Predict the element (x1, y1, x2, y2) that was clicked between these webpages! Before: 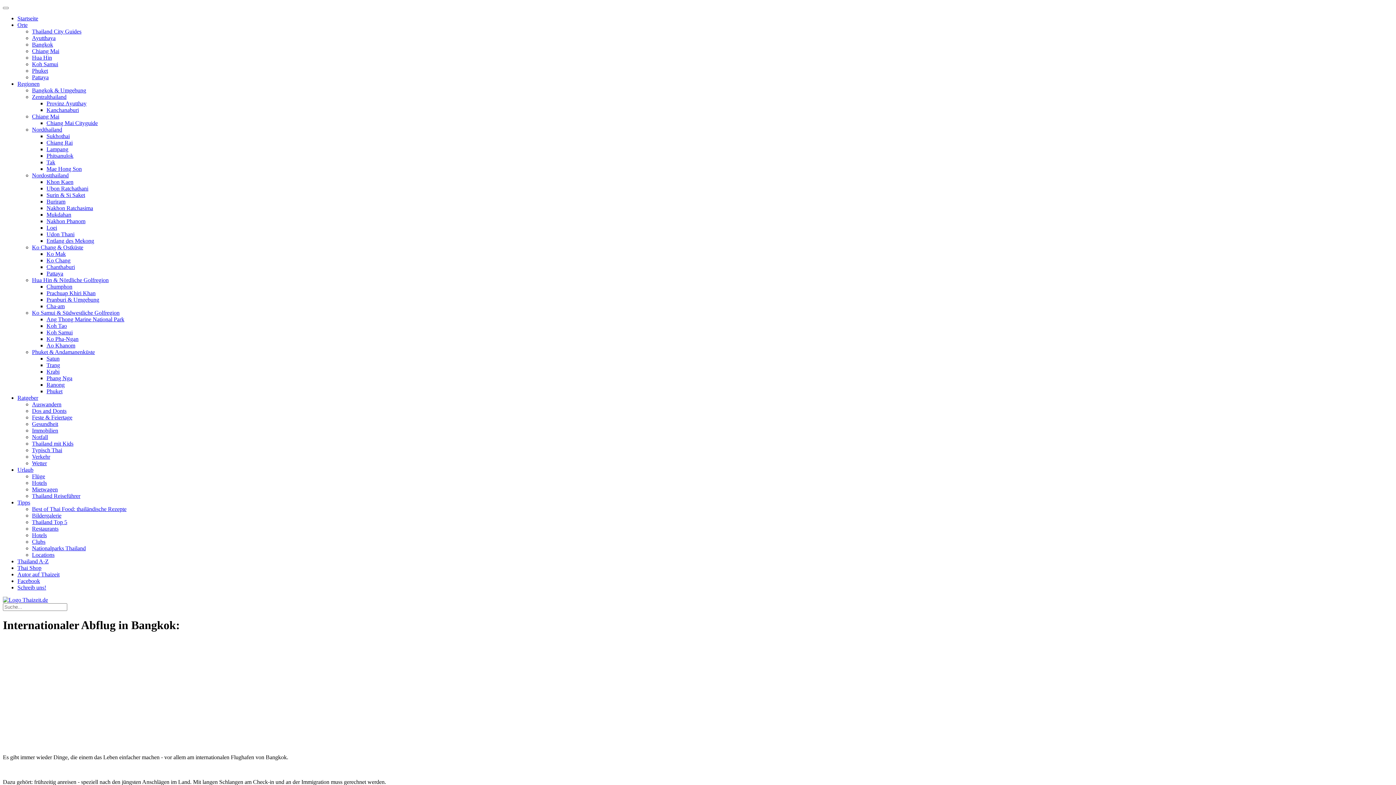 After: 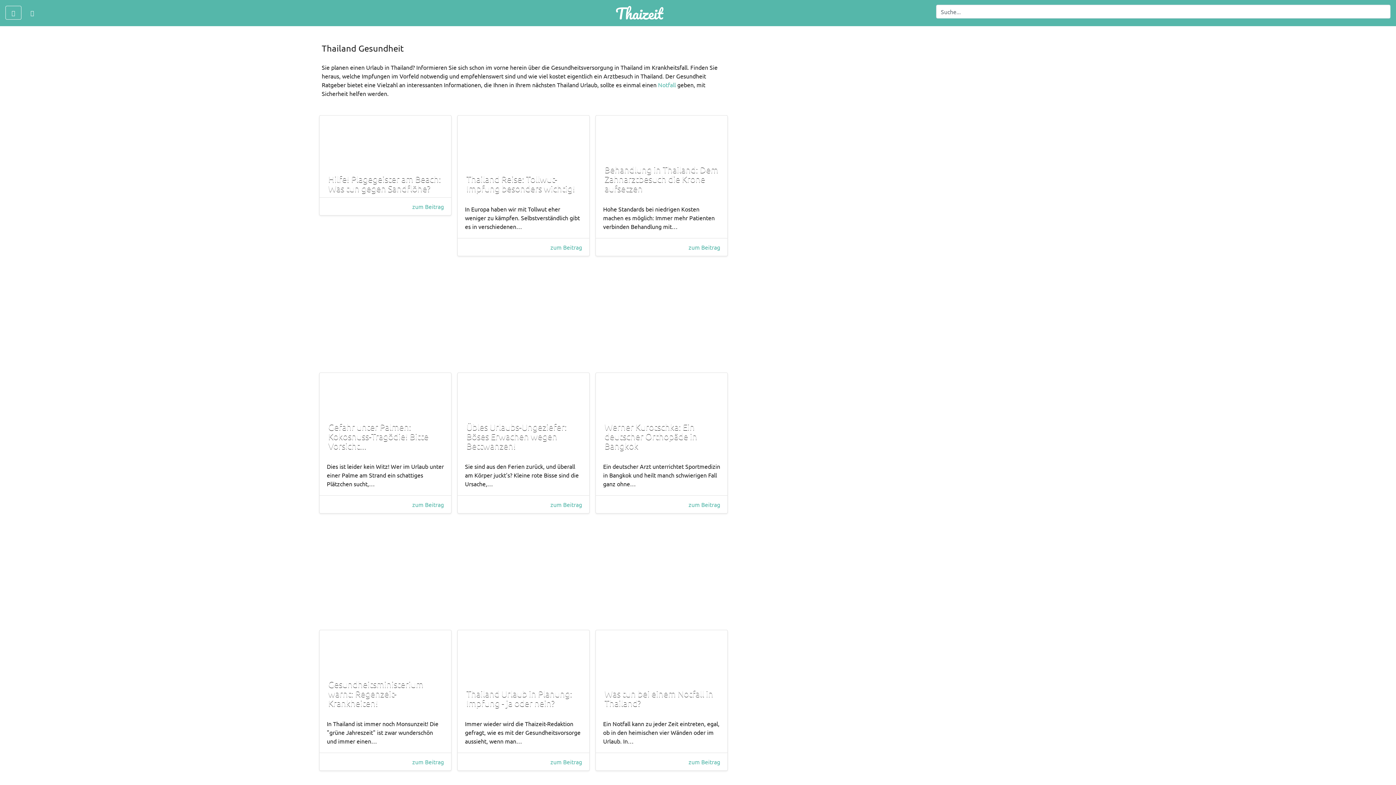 Action: bbox: (32, 421, 58, 427) label: Gesundheit